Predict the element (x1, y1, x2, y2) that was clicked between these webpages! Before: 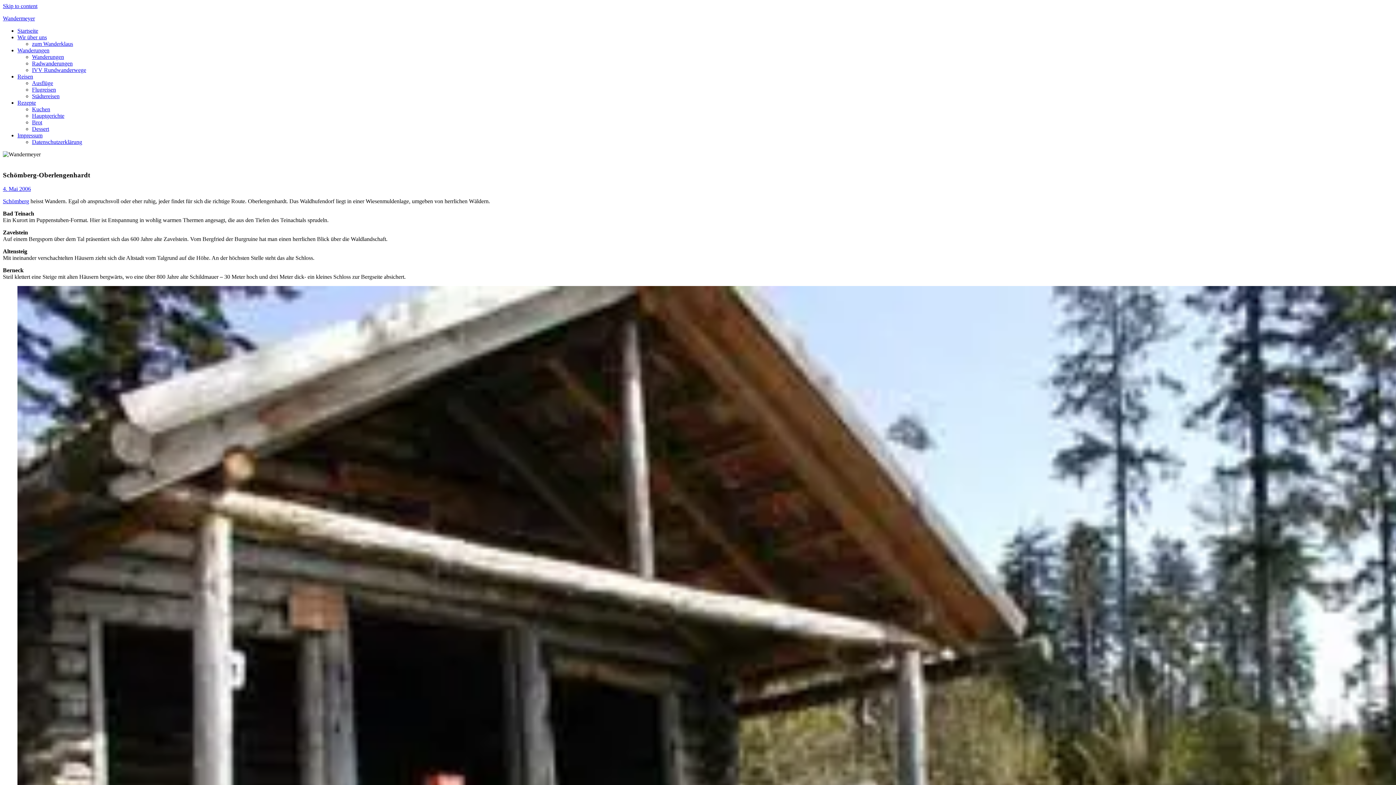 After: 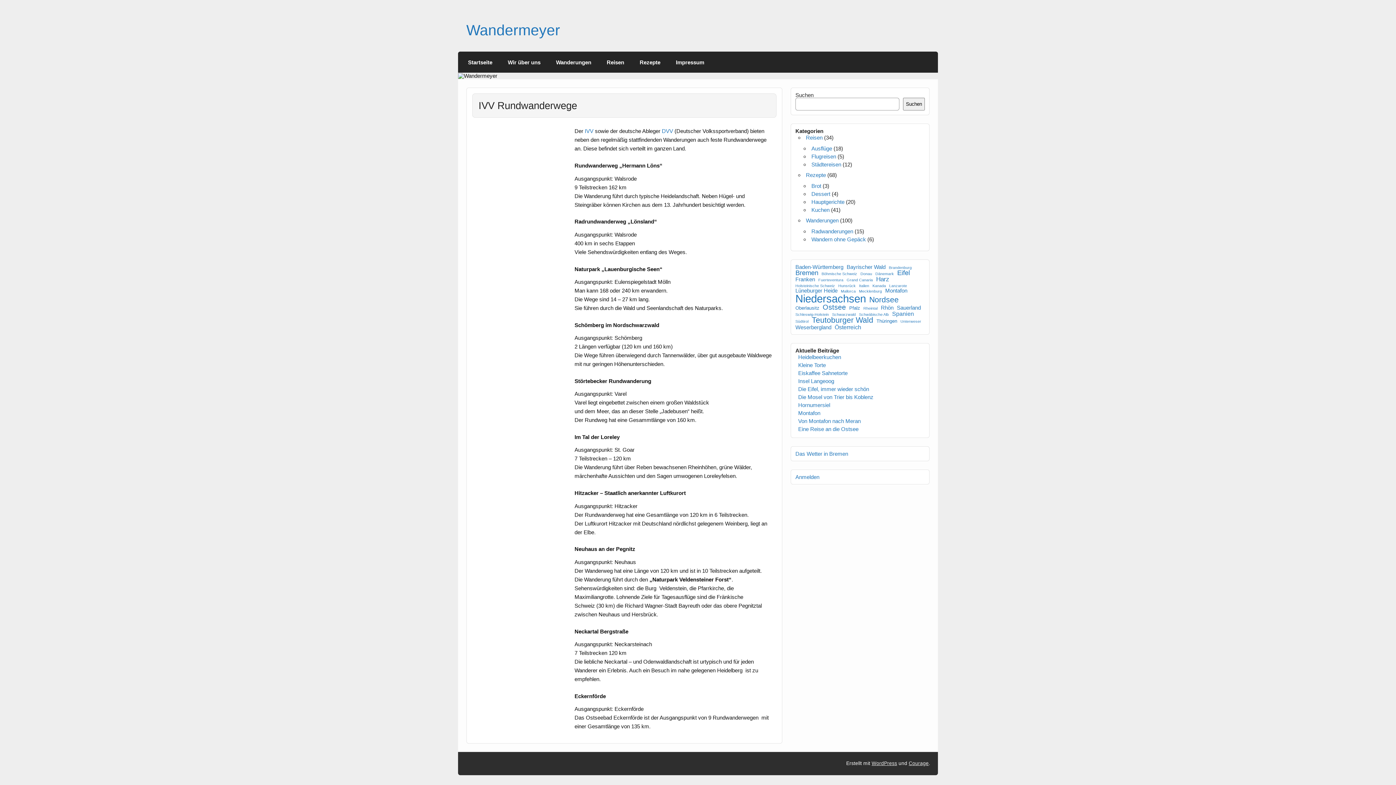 Action: bbox: (32, 66, 86, 73) label: IVV Rundwanderwege